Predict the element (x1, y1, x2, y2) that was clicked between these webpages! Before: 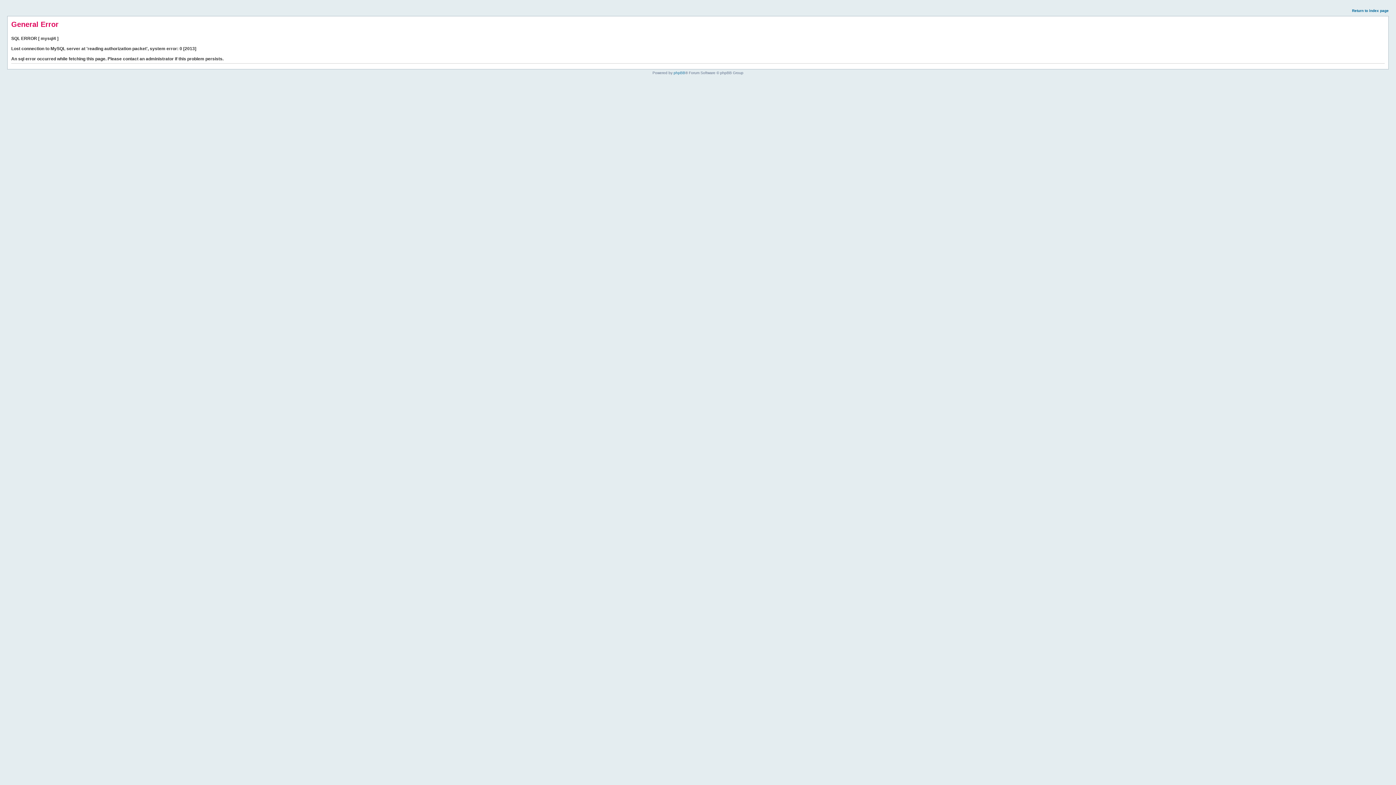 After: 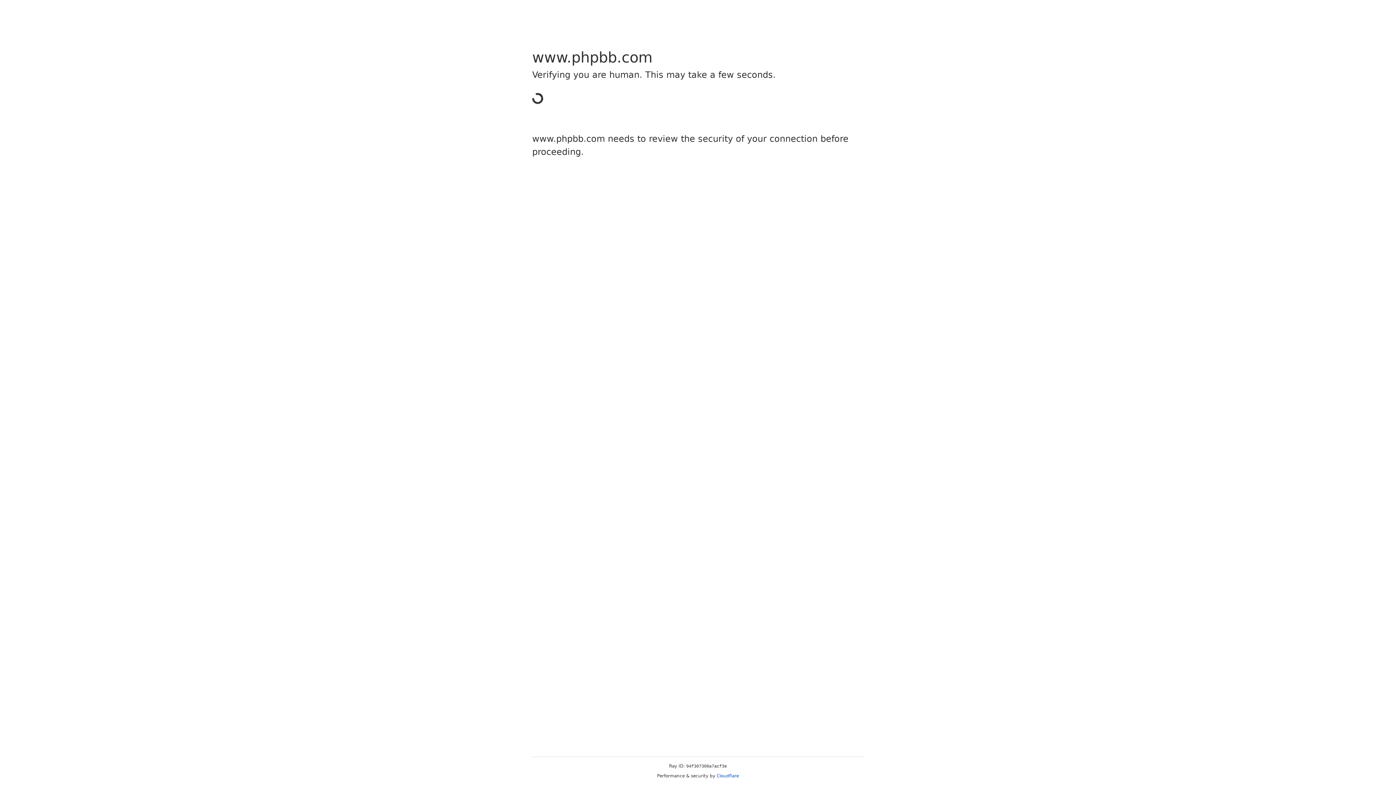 Action: bbox: (673, 70, 685, 74) label: phpBB